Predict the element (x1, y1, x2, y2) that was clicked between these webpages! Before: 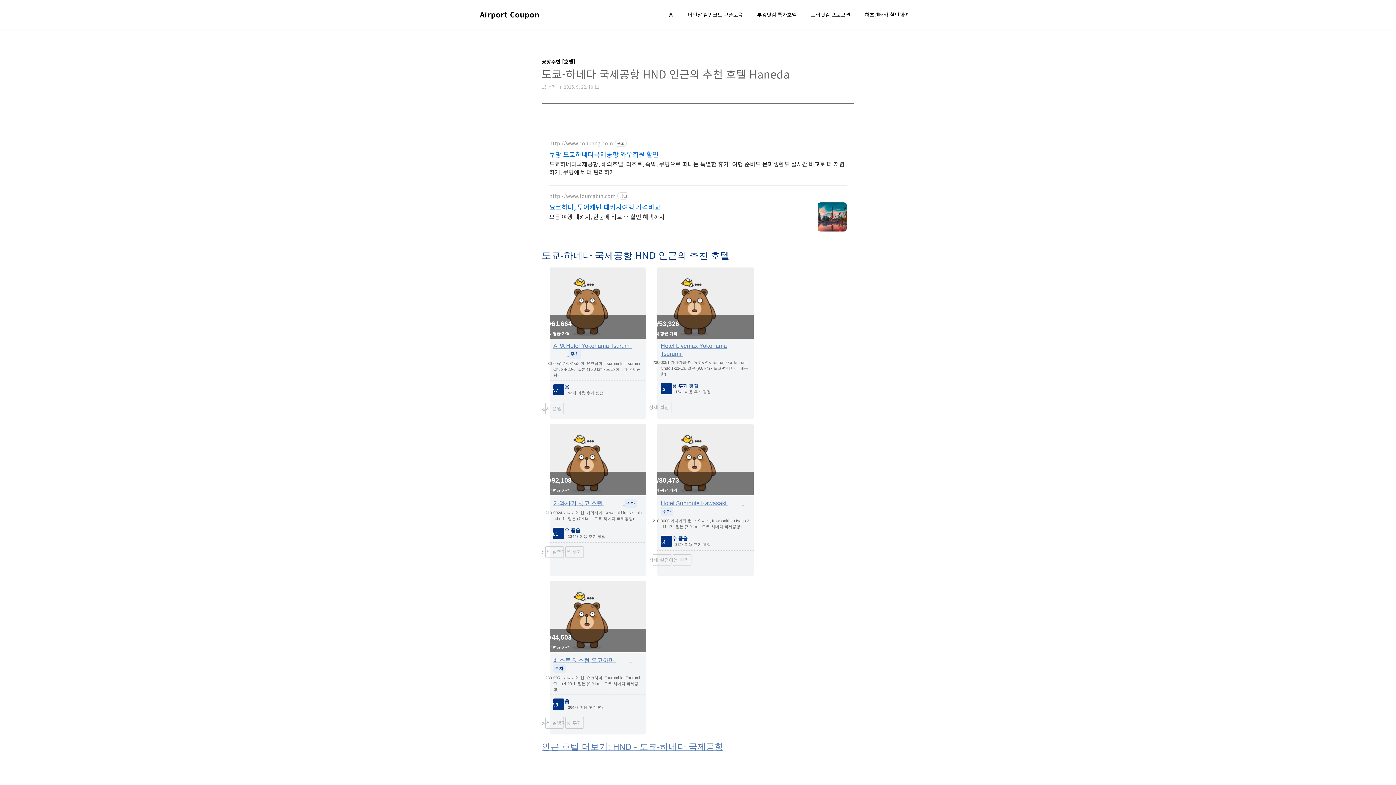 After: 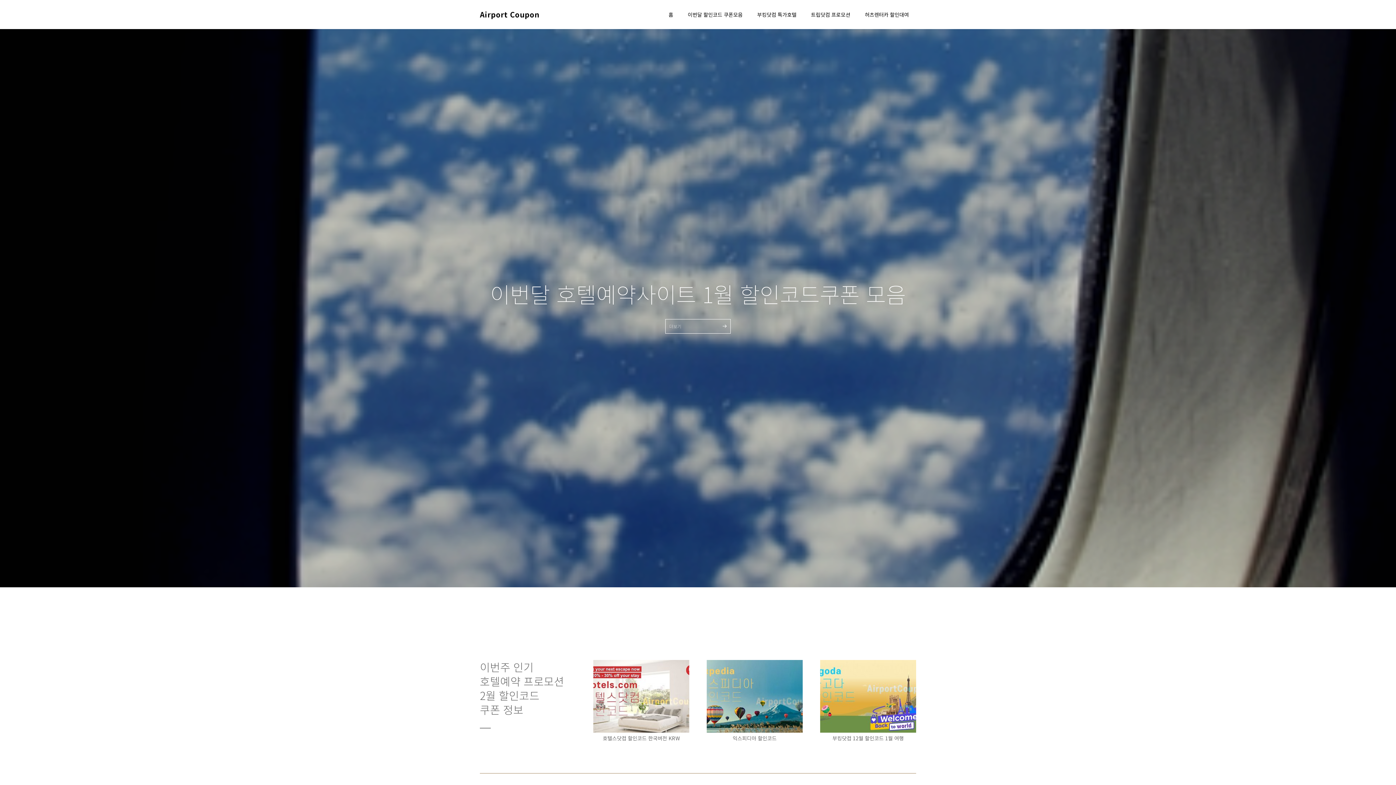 Action: label: Airport Coupon bbox: (480, 9, 539, 19)